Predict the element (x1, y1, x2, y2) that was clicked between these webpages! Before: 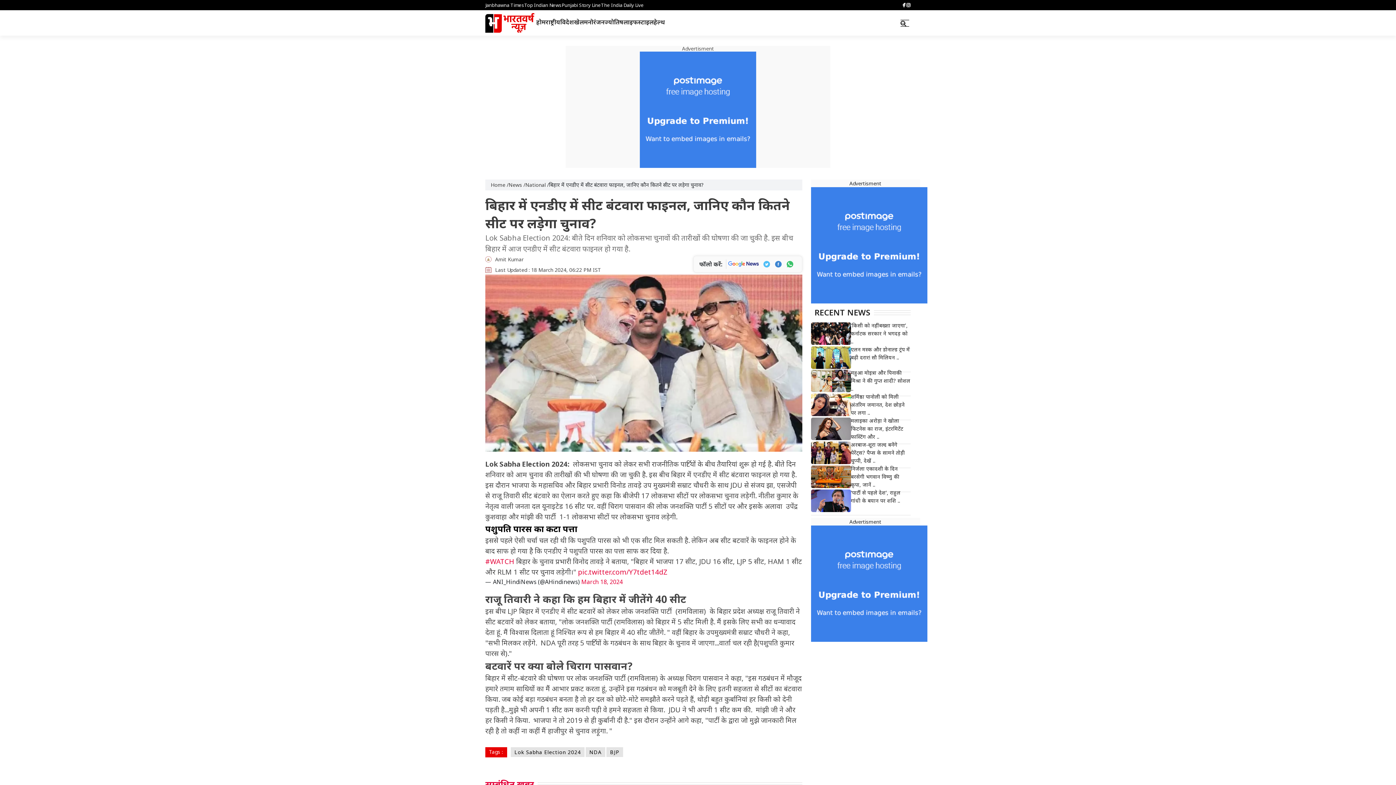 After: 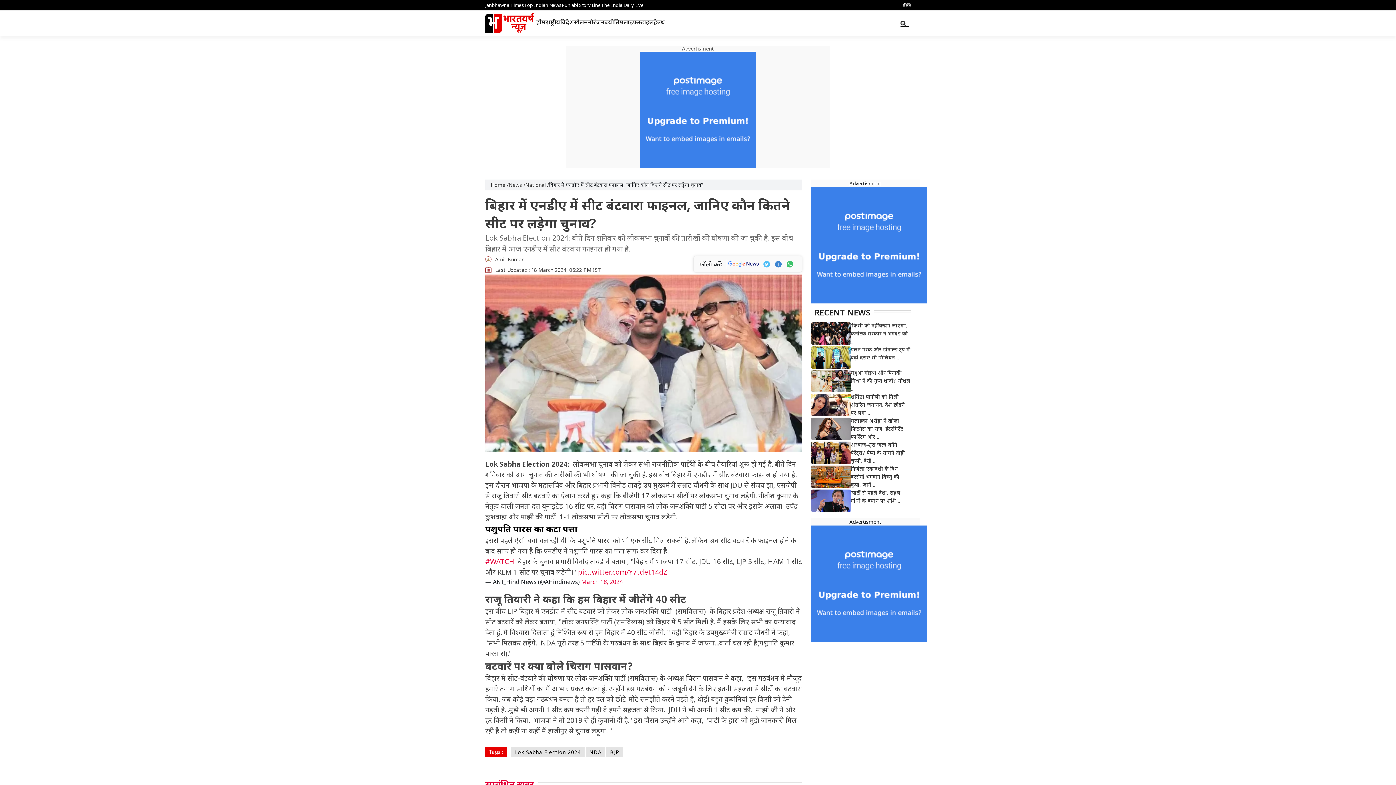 Action: bbox: (763, 259, 771, 268)